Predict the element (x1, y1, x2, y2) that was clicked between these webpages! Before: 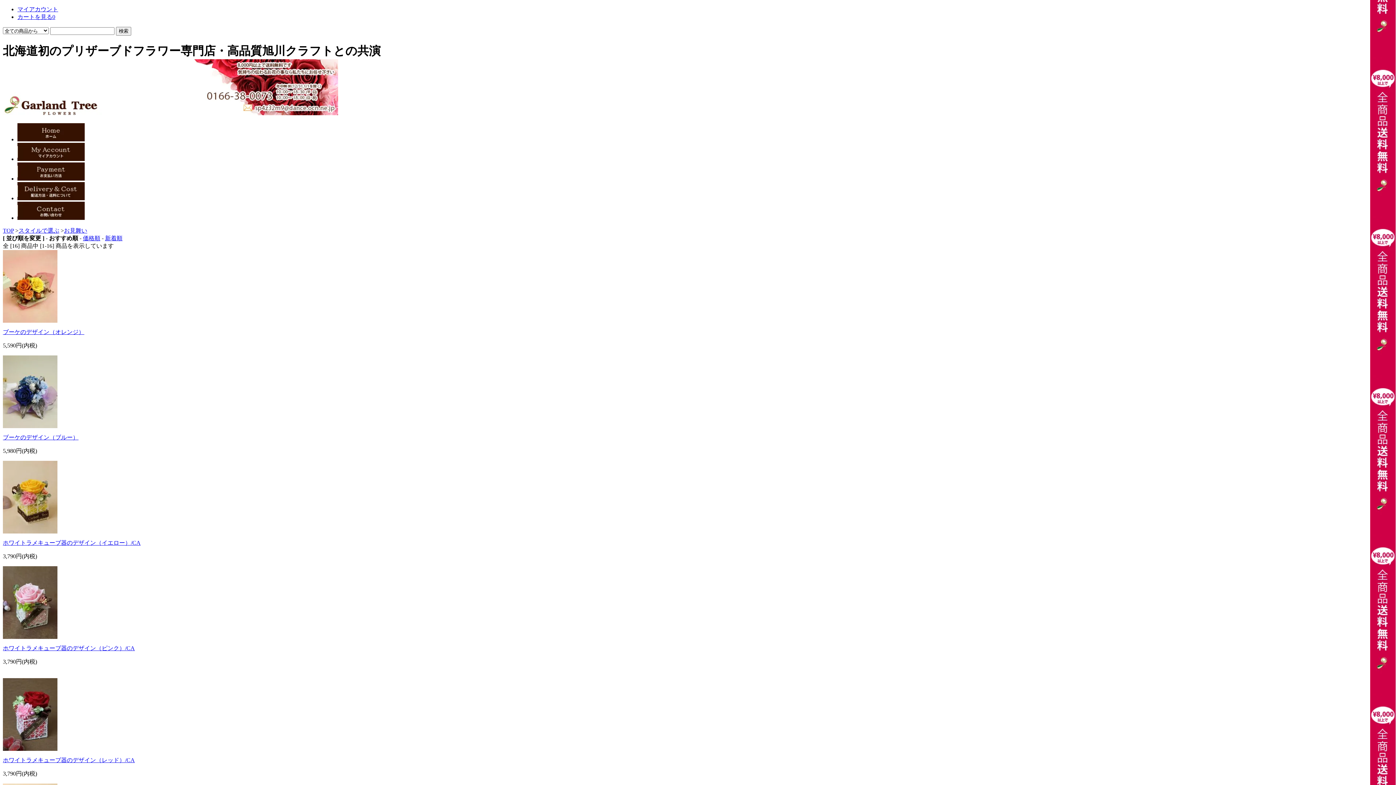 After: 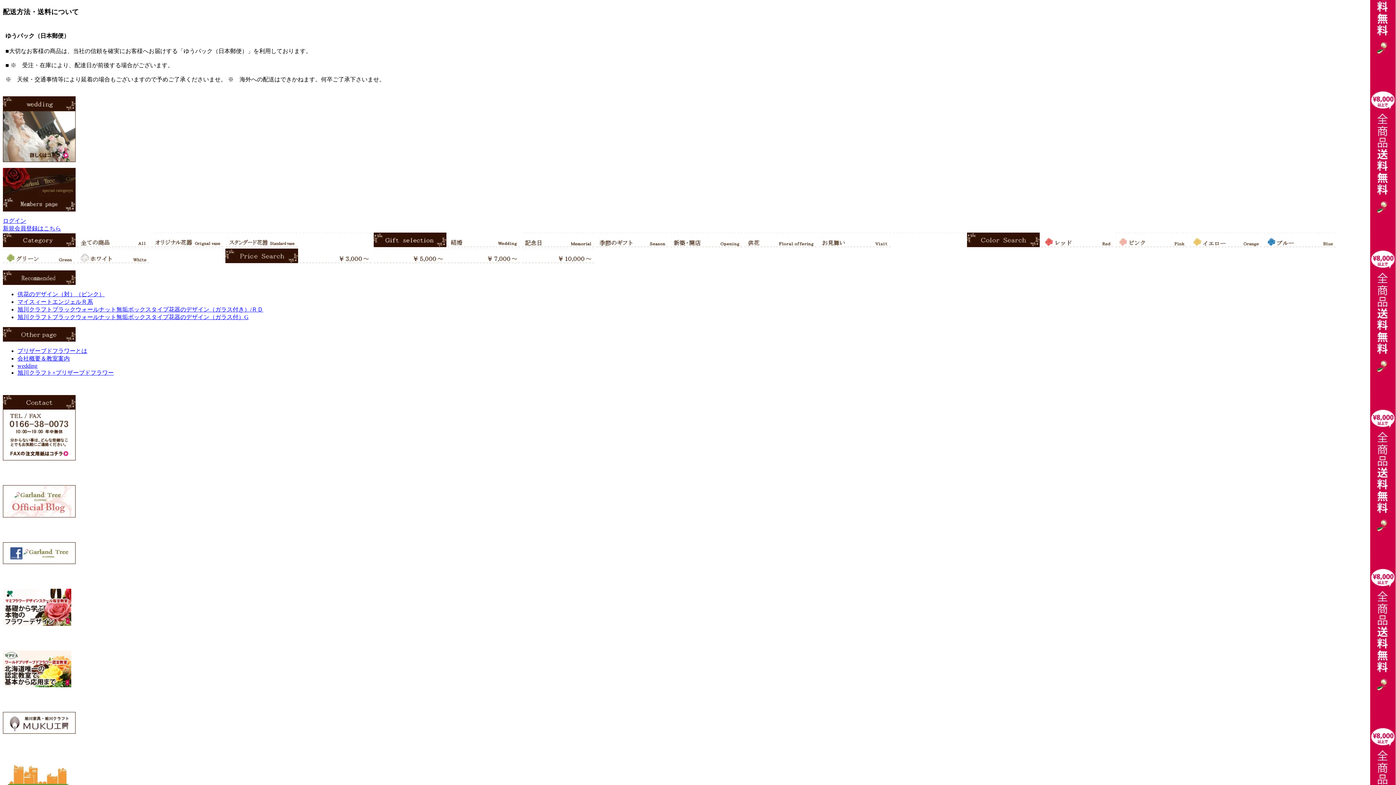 Action: bbox: (17, 195, 84, 201)